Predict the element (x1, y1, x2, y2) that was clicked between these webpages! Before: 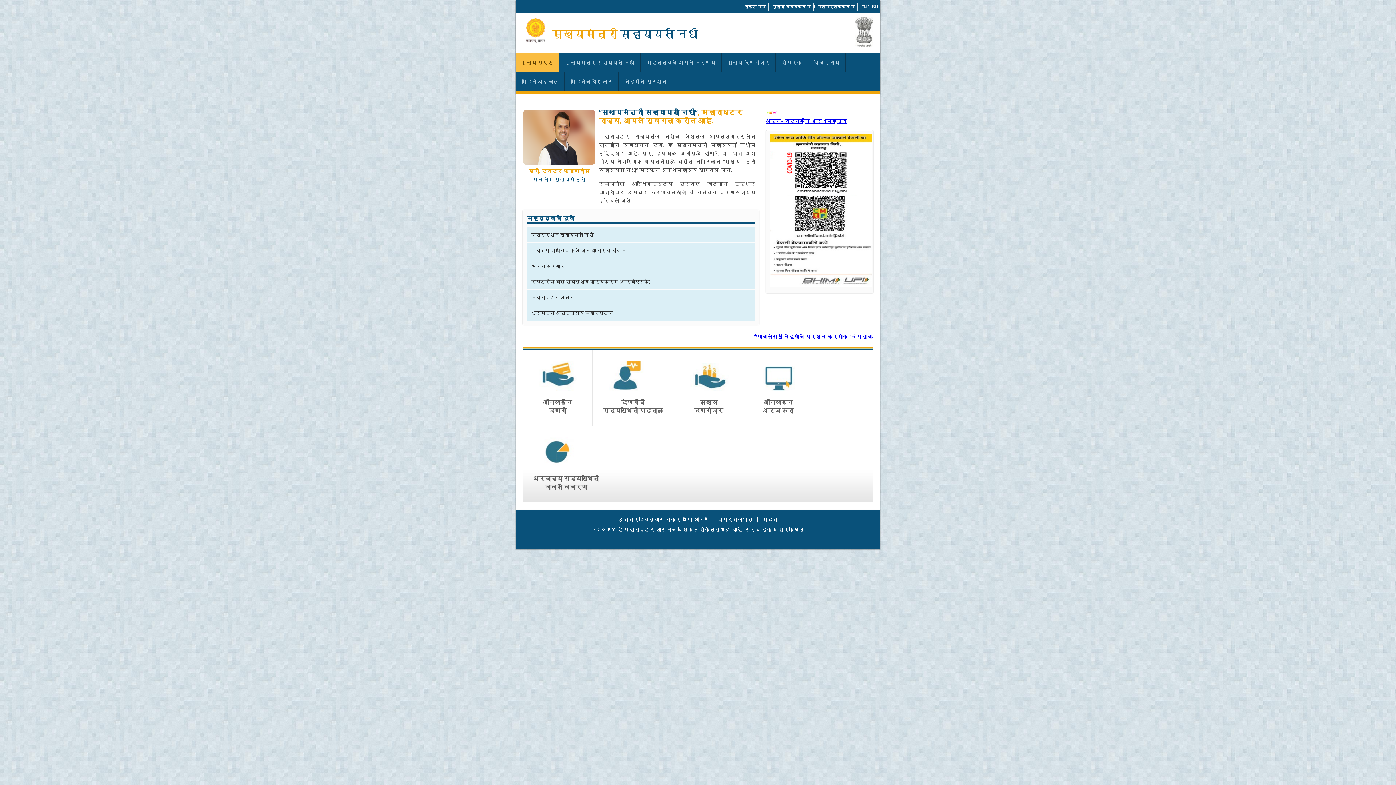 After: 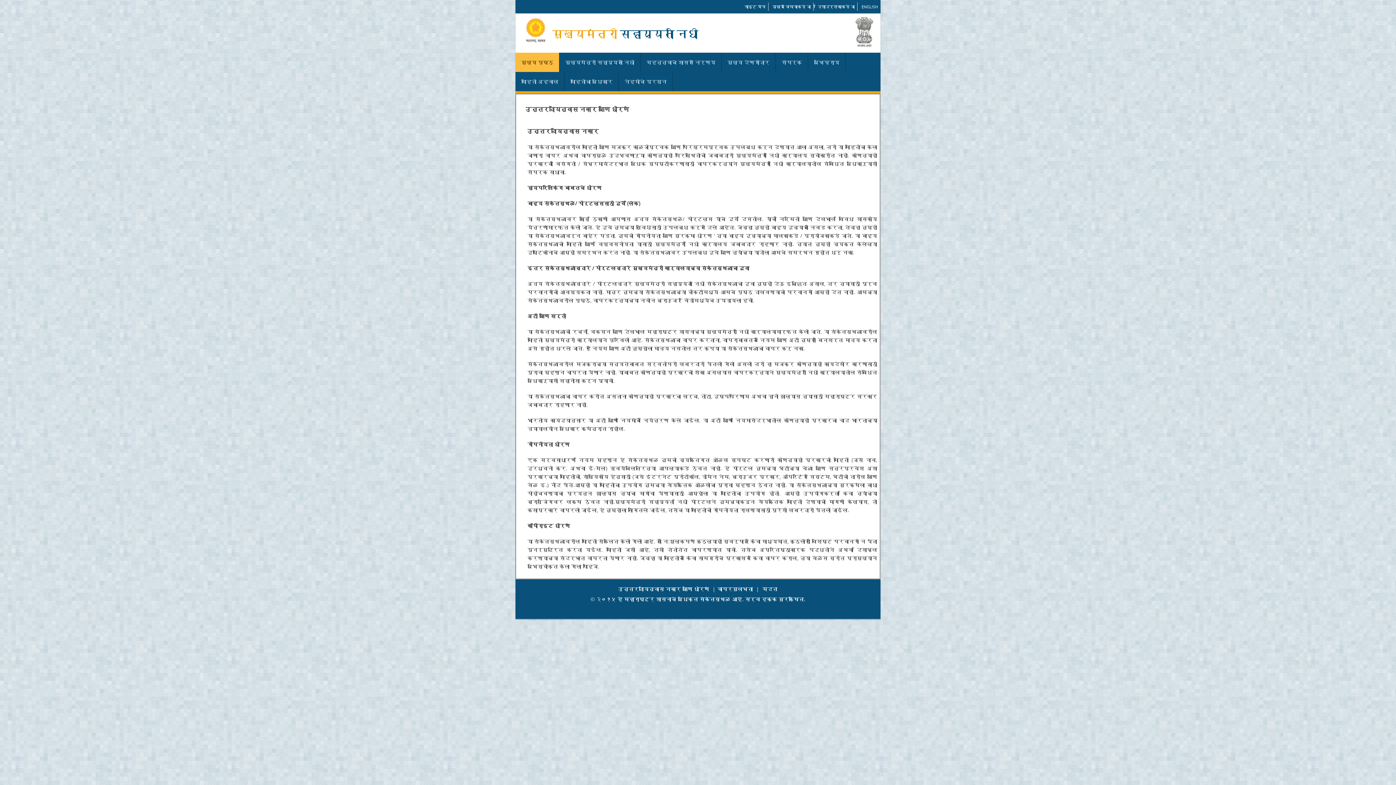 Action: bbox: (616, 514, 711, 524) label: उत्तरदायित्वास नकार आणि धोरणे